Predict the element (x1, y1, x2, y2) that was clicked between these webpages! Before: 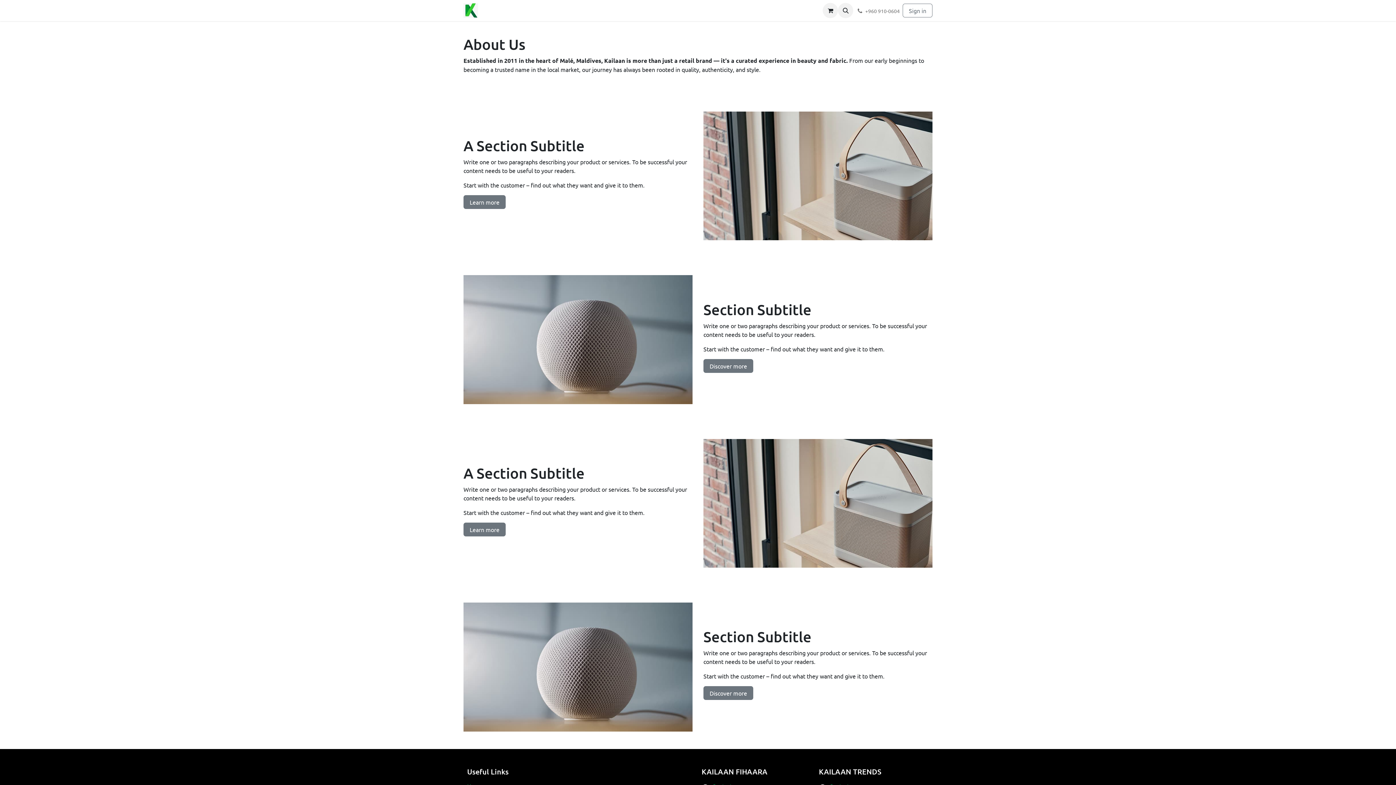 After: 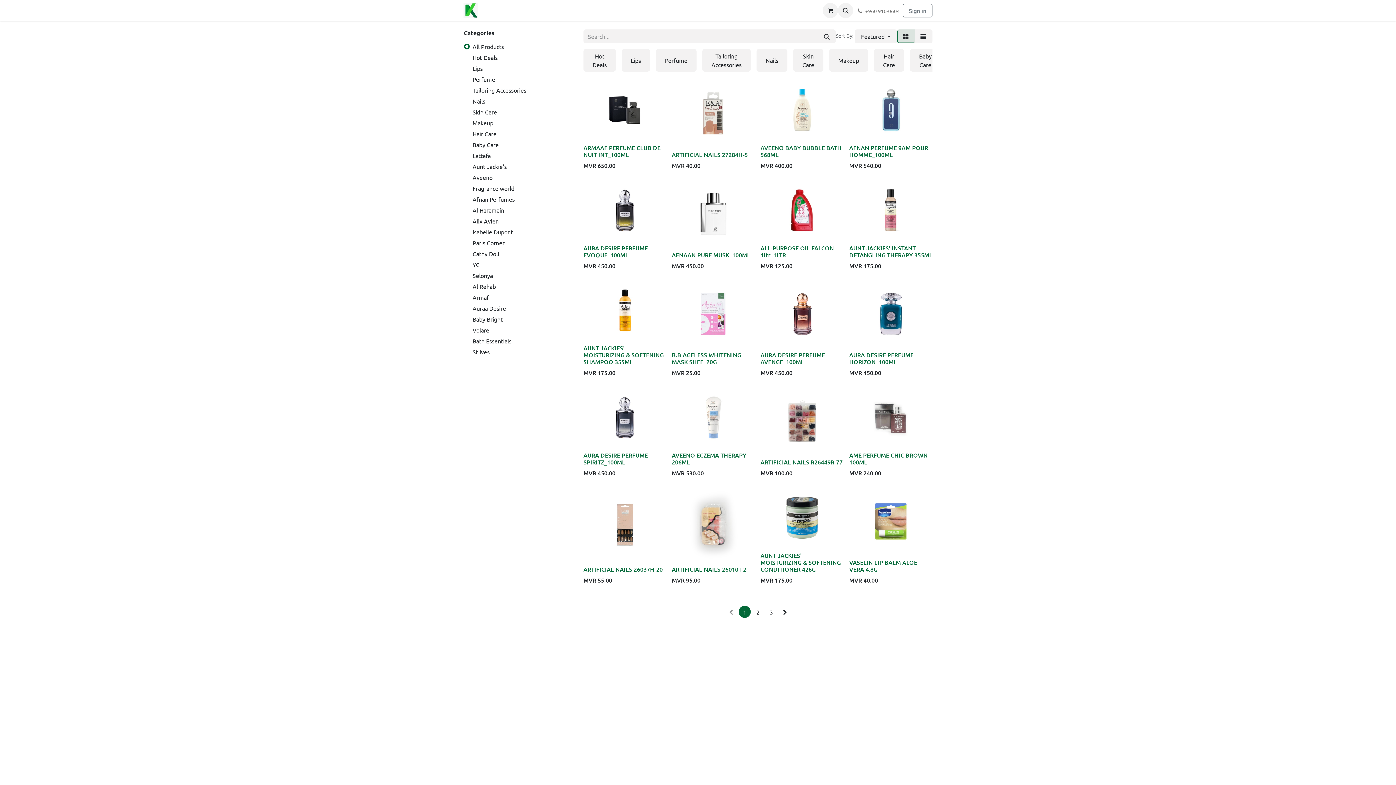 Action: label: Shop bbox: (508, 3, 527, 17)